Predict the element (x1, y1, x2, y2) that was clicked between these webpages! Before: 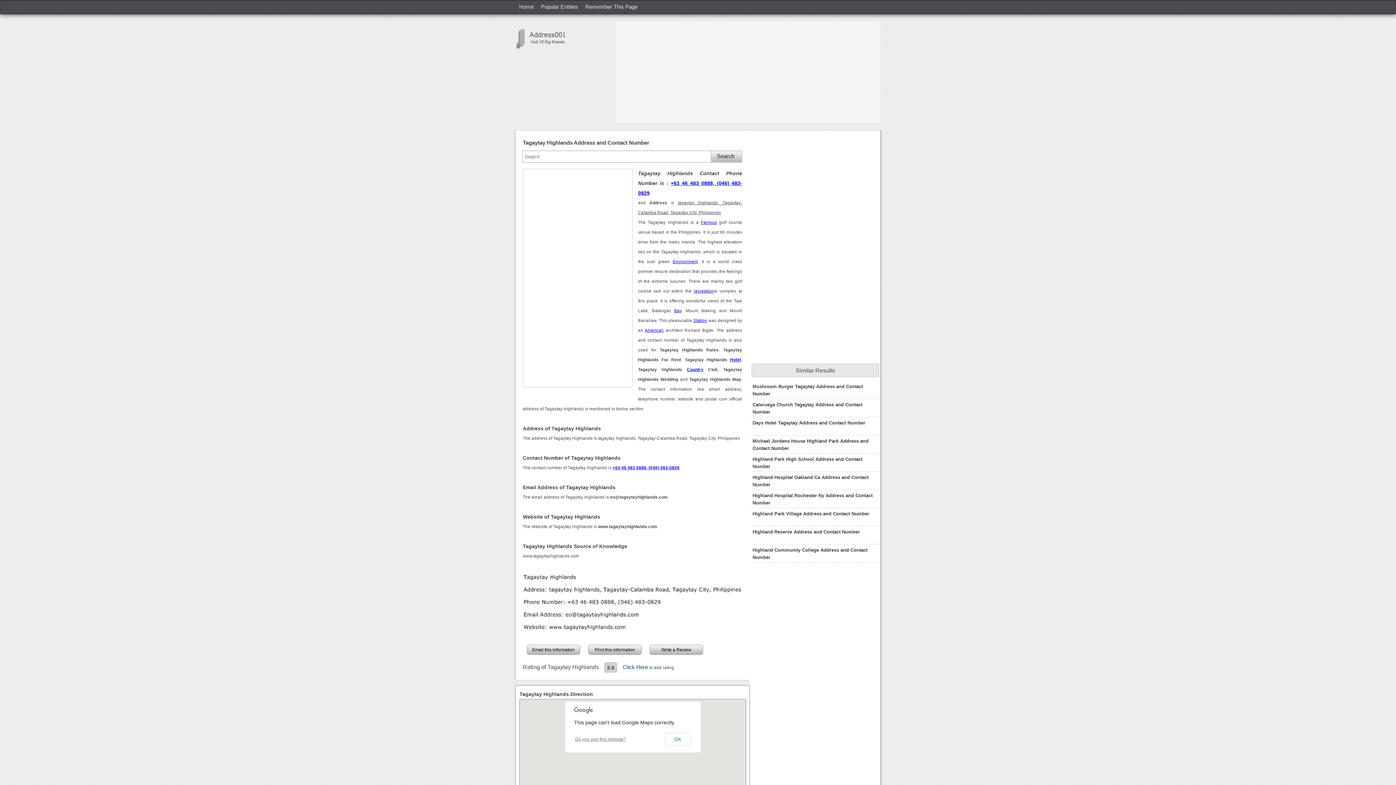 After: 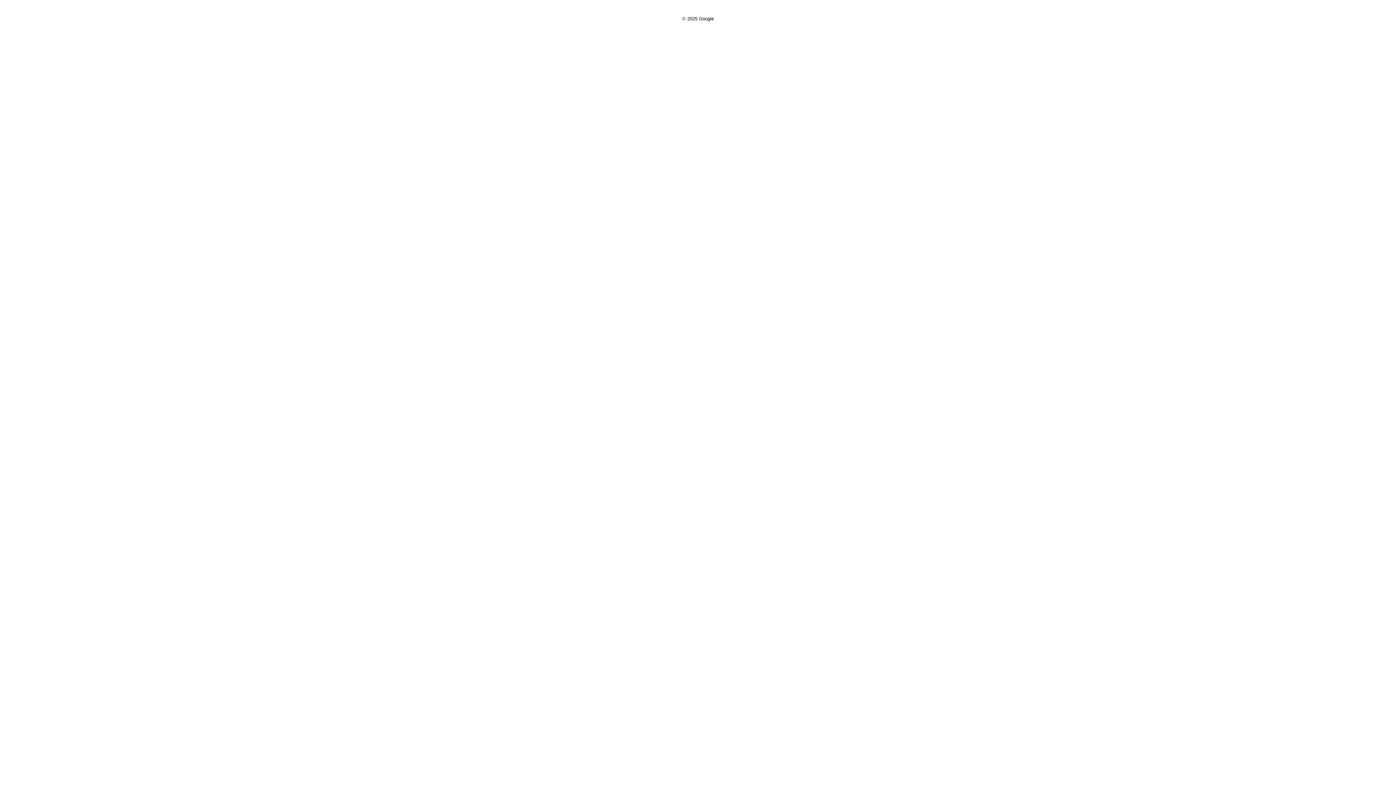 Action: label: Country bbox: (687, 367, 703, 372)